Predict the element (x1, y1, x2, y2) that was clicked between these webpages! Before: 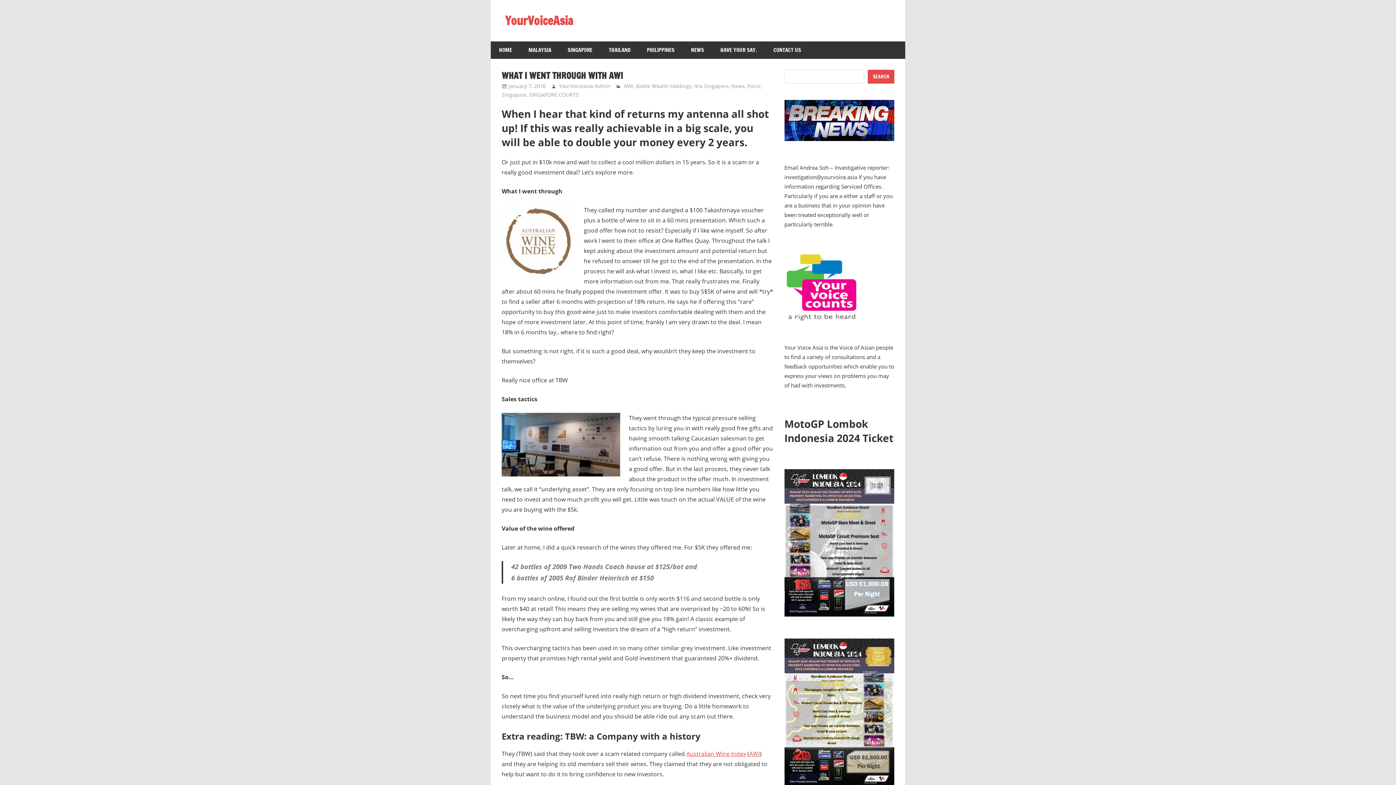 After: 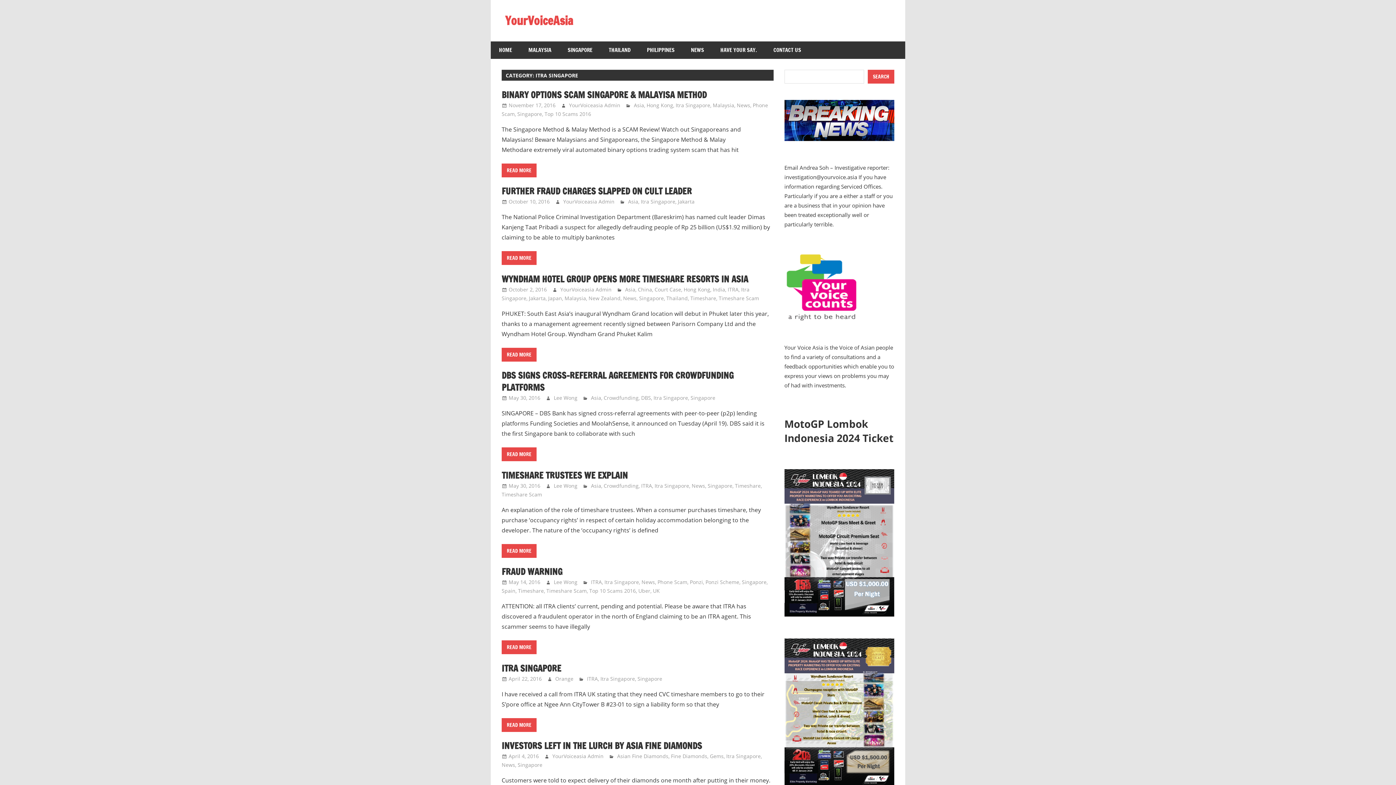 Action: bbox: (694, 82, 728, 89) label: Itra Singapore